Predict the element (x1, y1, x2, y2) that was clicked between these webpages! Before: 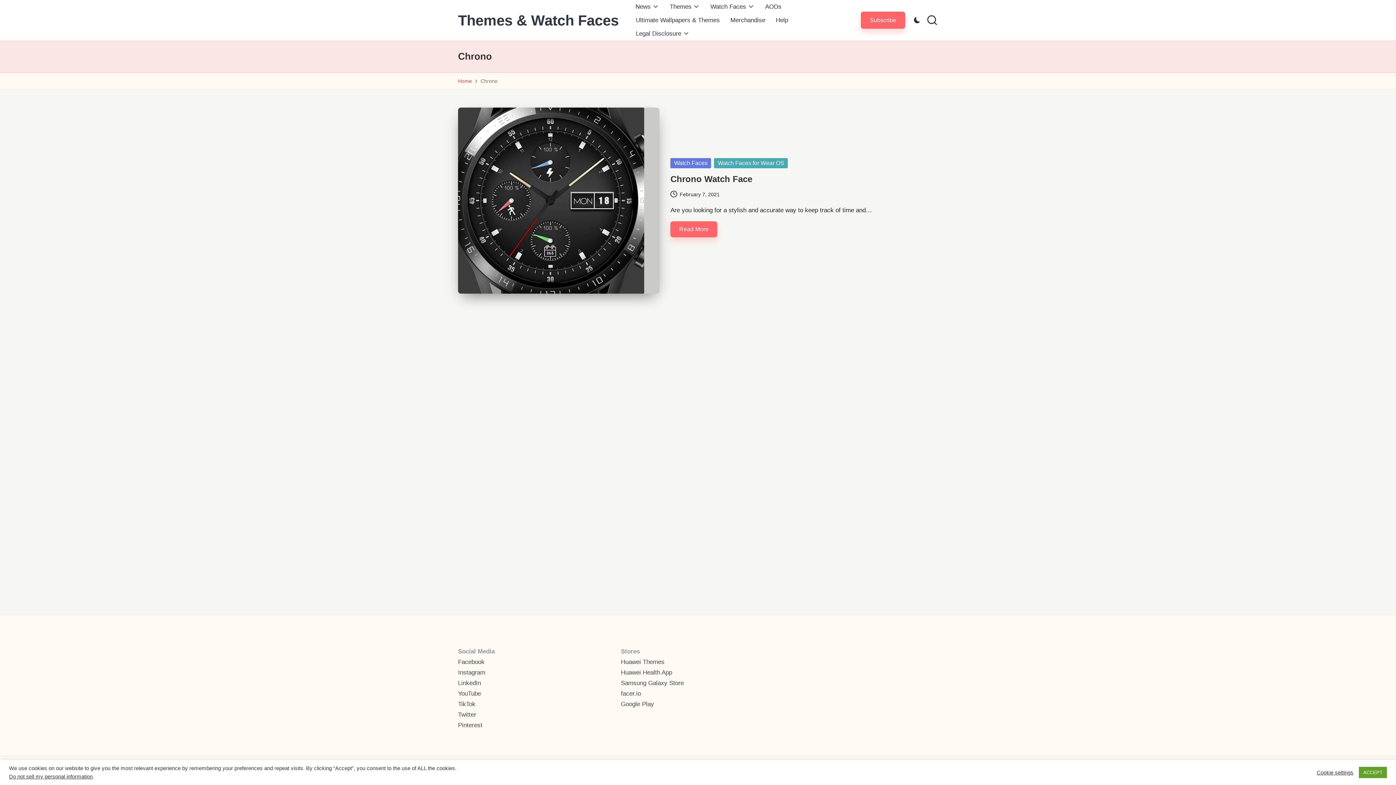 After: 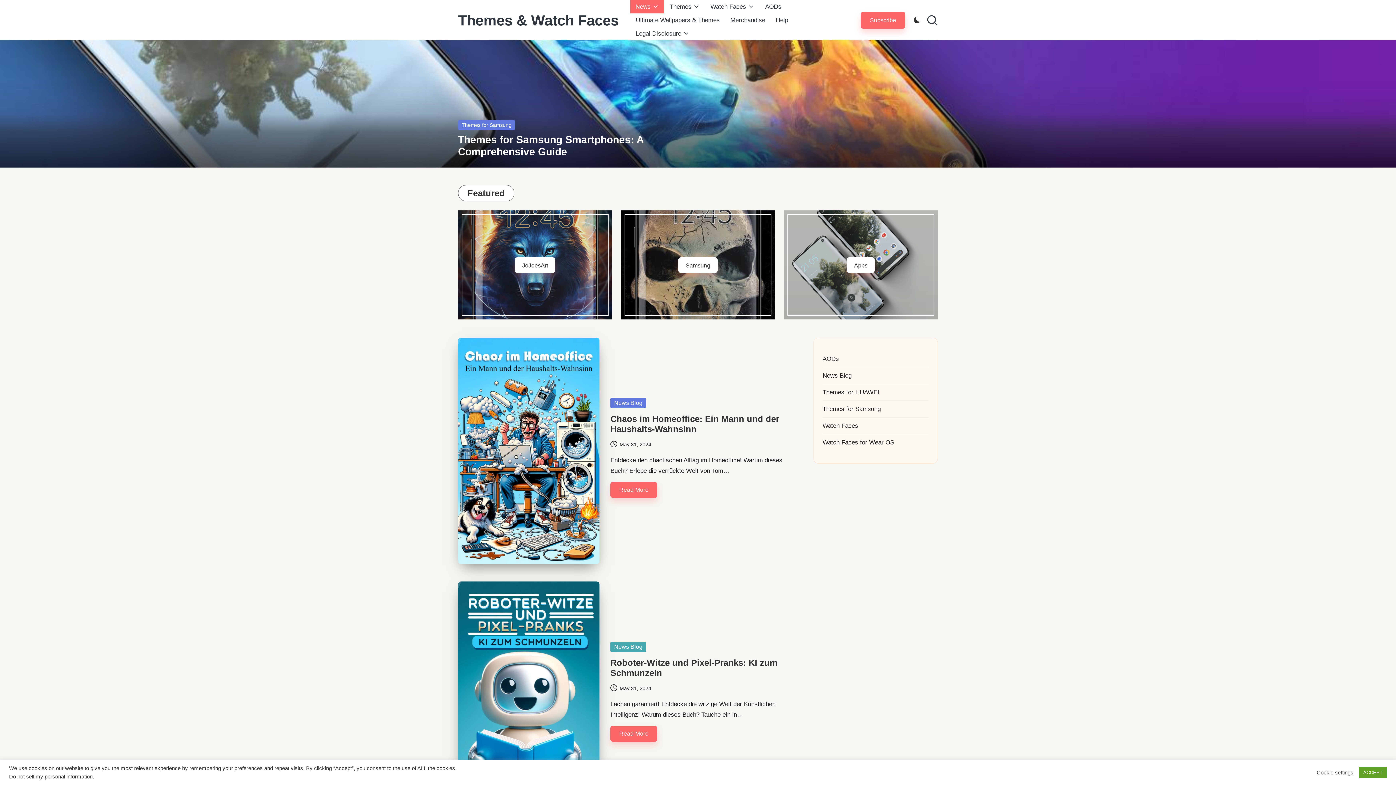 Action: bbox: (458, 76, 472, 85) label: Home